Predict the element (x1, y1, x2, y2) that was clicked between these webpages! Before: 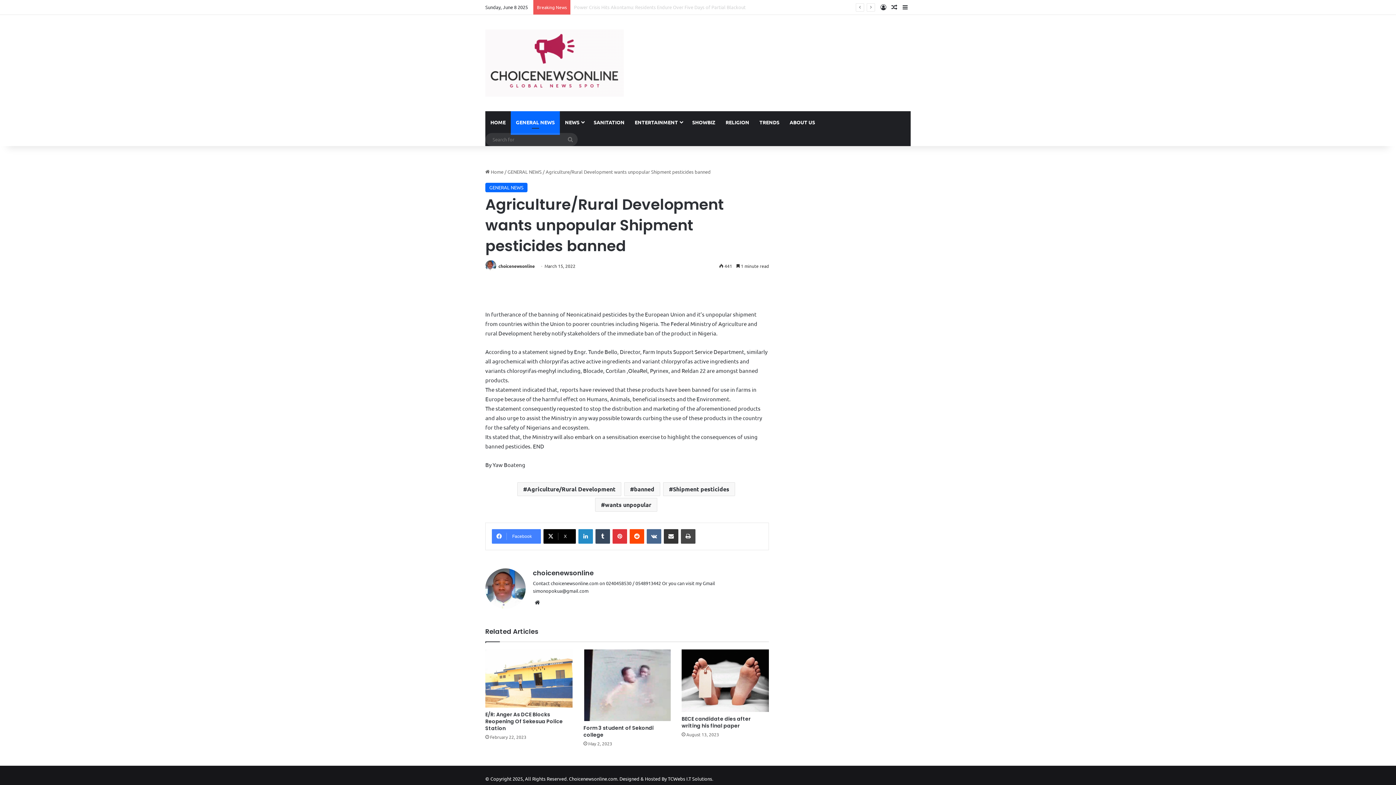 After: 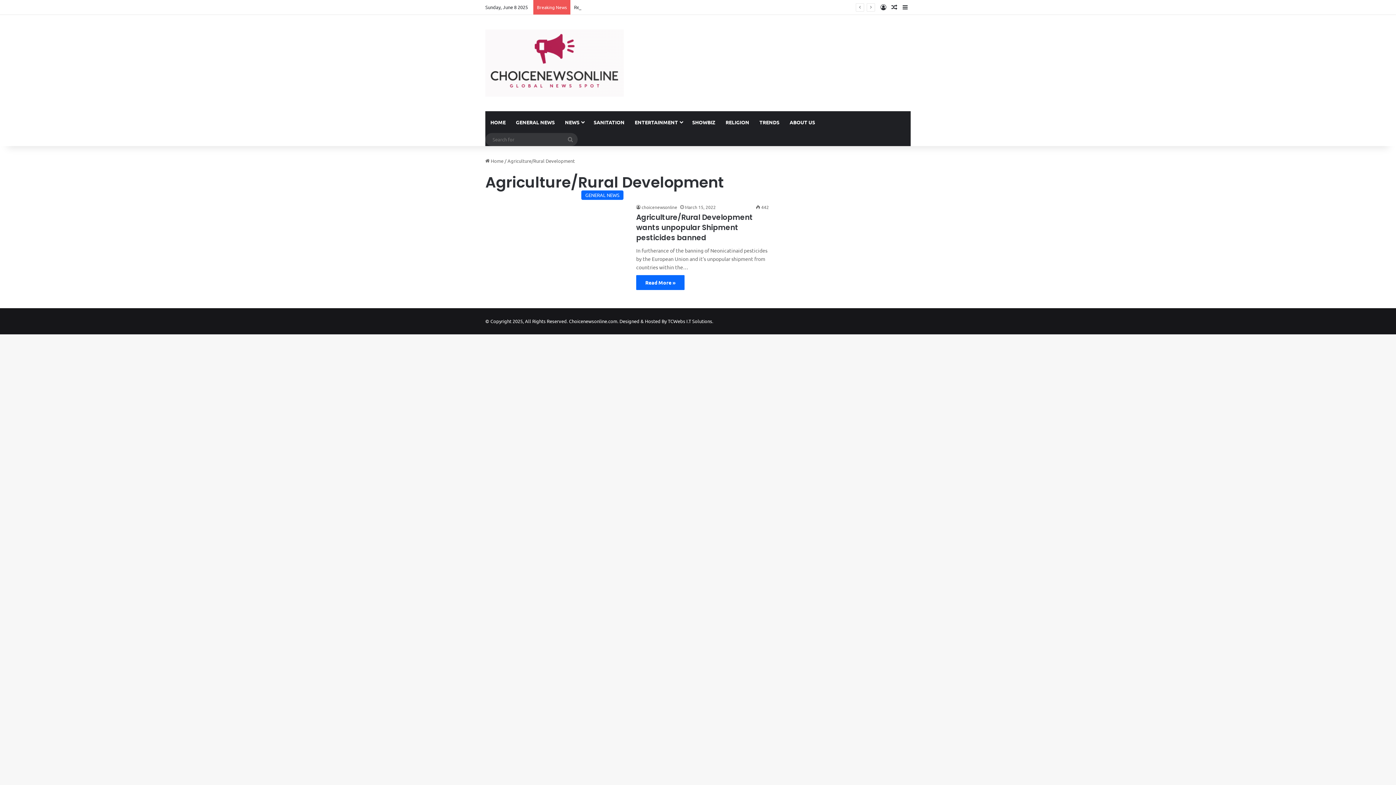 Action: bbox: (517, 482, 621, 496) label: Agriculture/Rural Development